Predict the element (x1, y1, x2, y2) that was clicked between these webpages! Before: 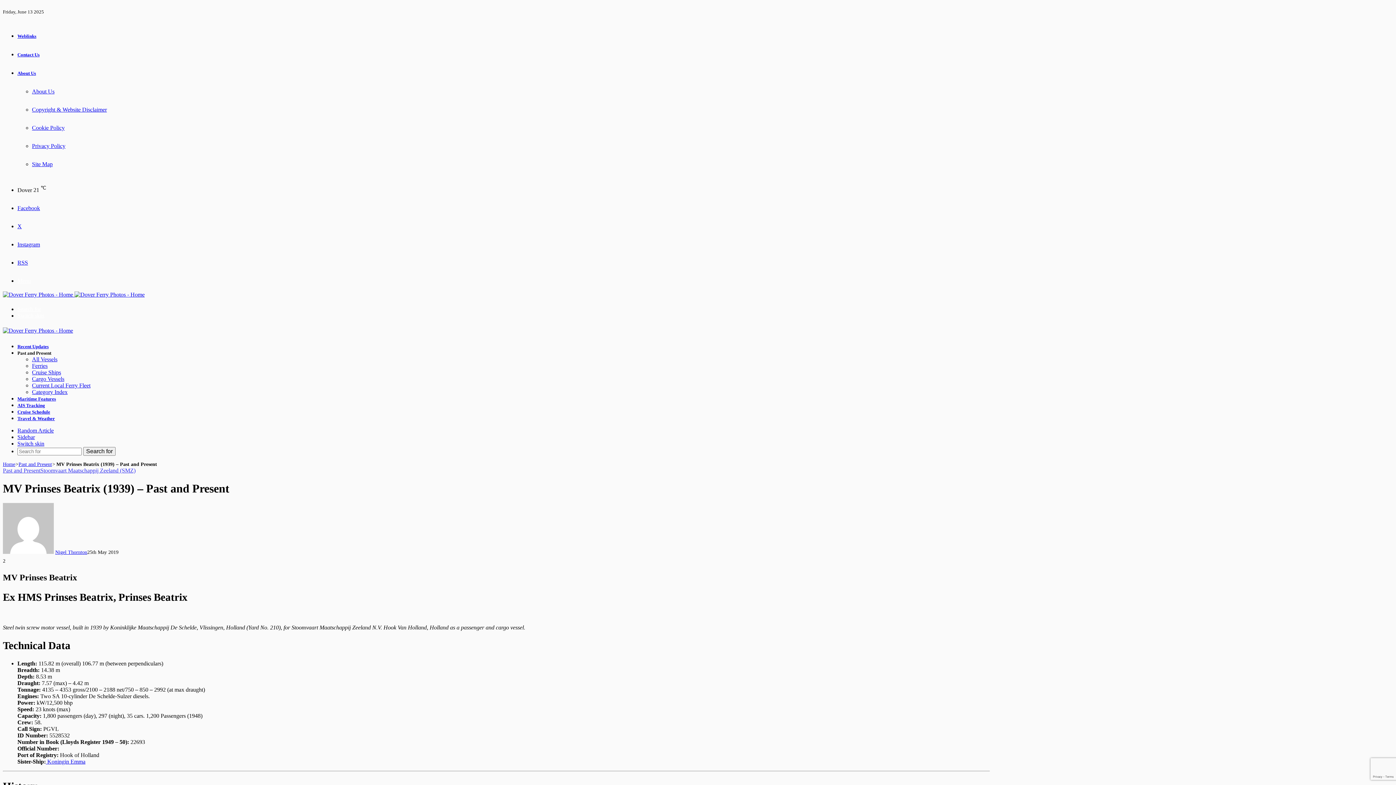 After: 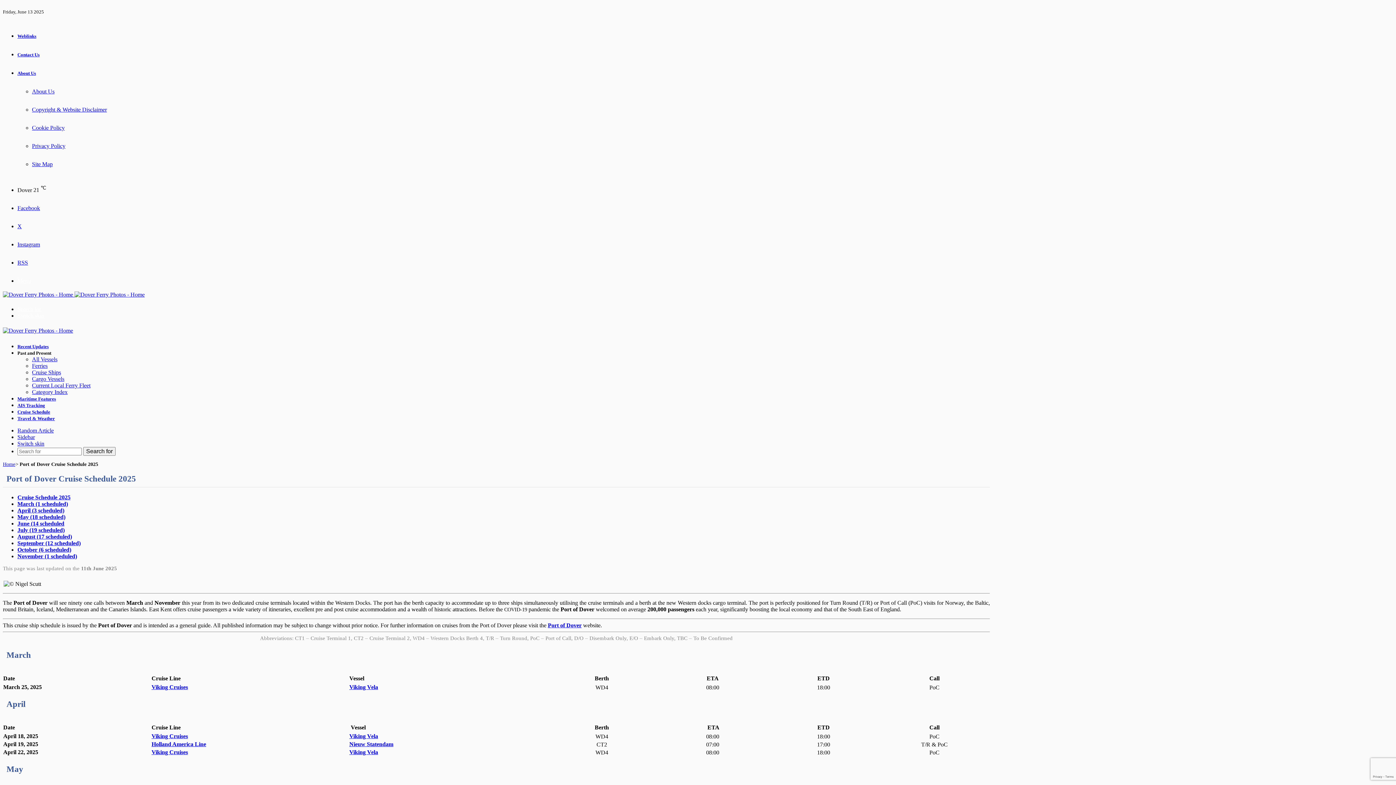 Action: bbox: (17, 409, 50, 415) label: Cruise Schedule